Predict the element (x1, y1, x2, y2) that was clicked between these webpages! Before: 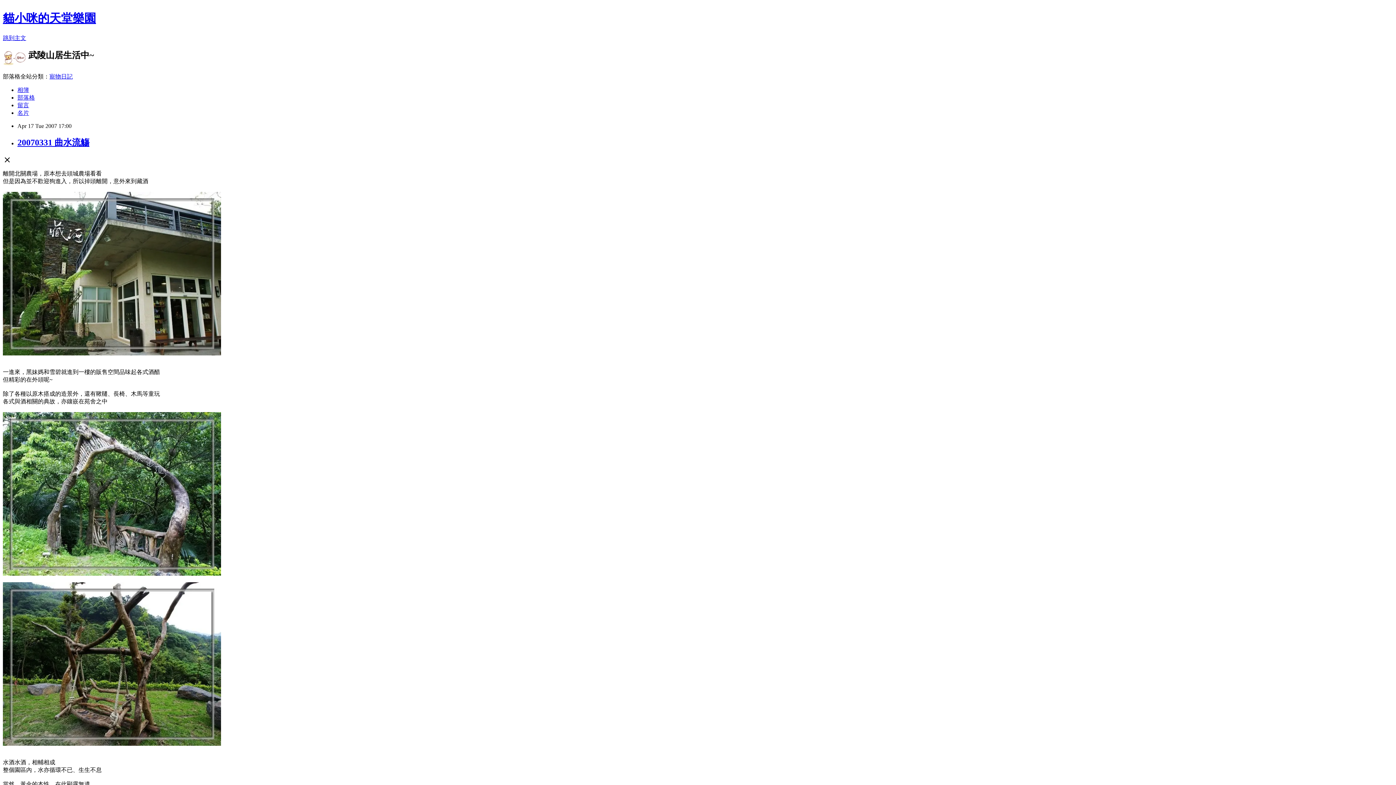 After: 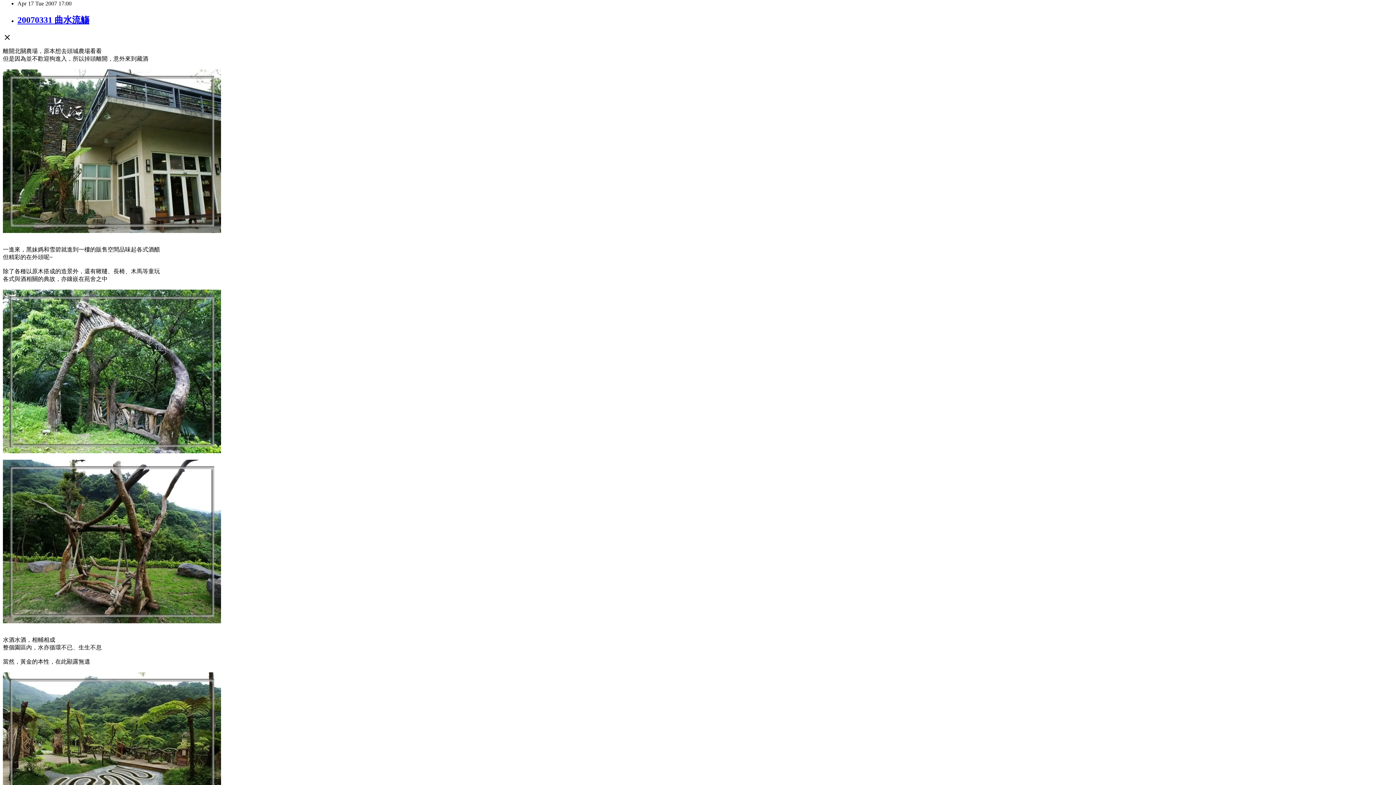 Action: label: 跳到主文 bbox: (2, 34, 26, 41)